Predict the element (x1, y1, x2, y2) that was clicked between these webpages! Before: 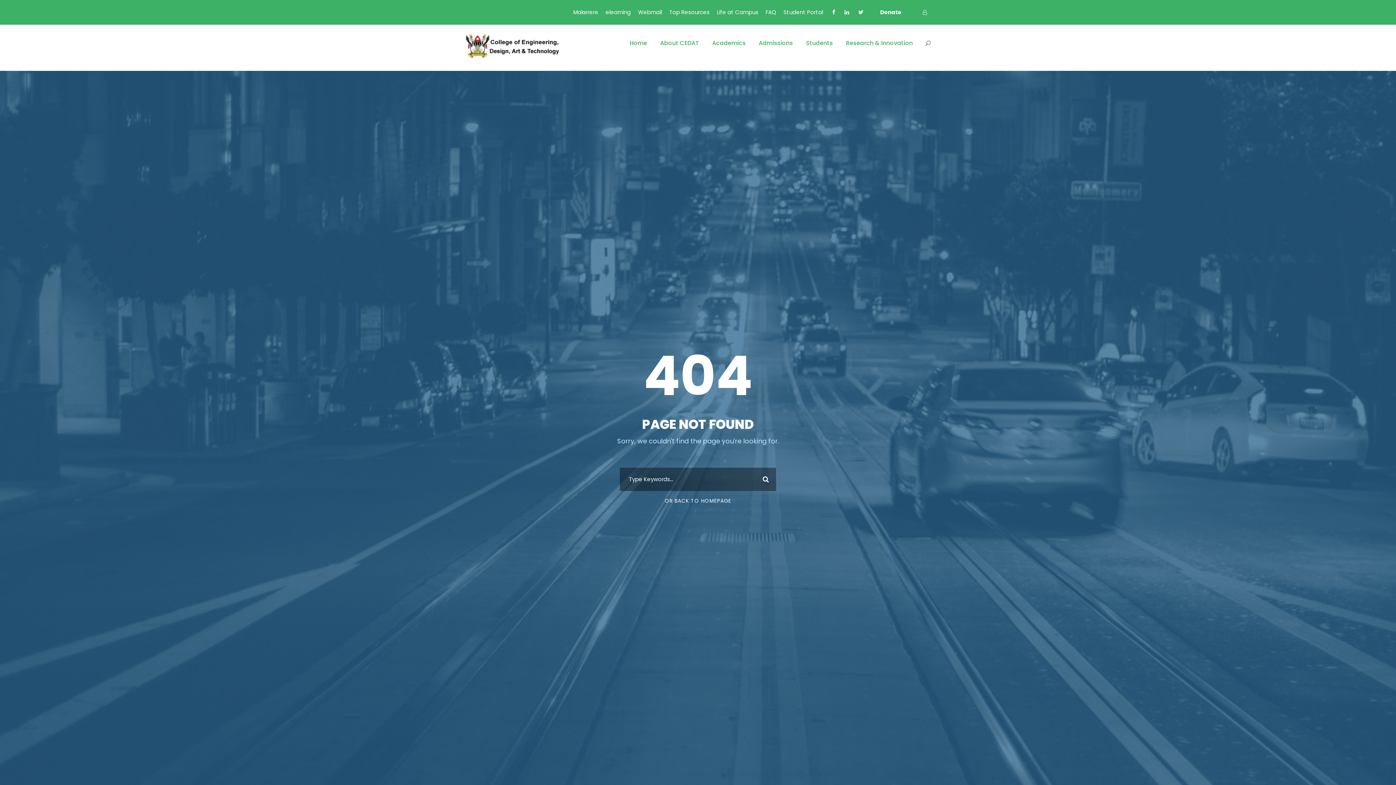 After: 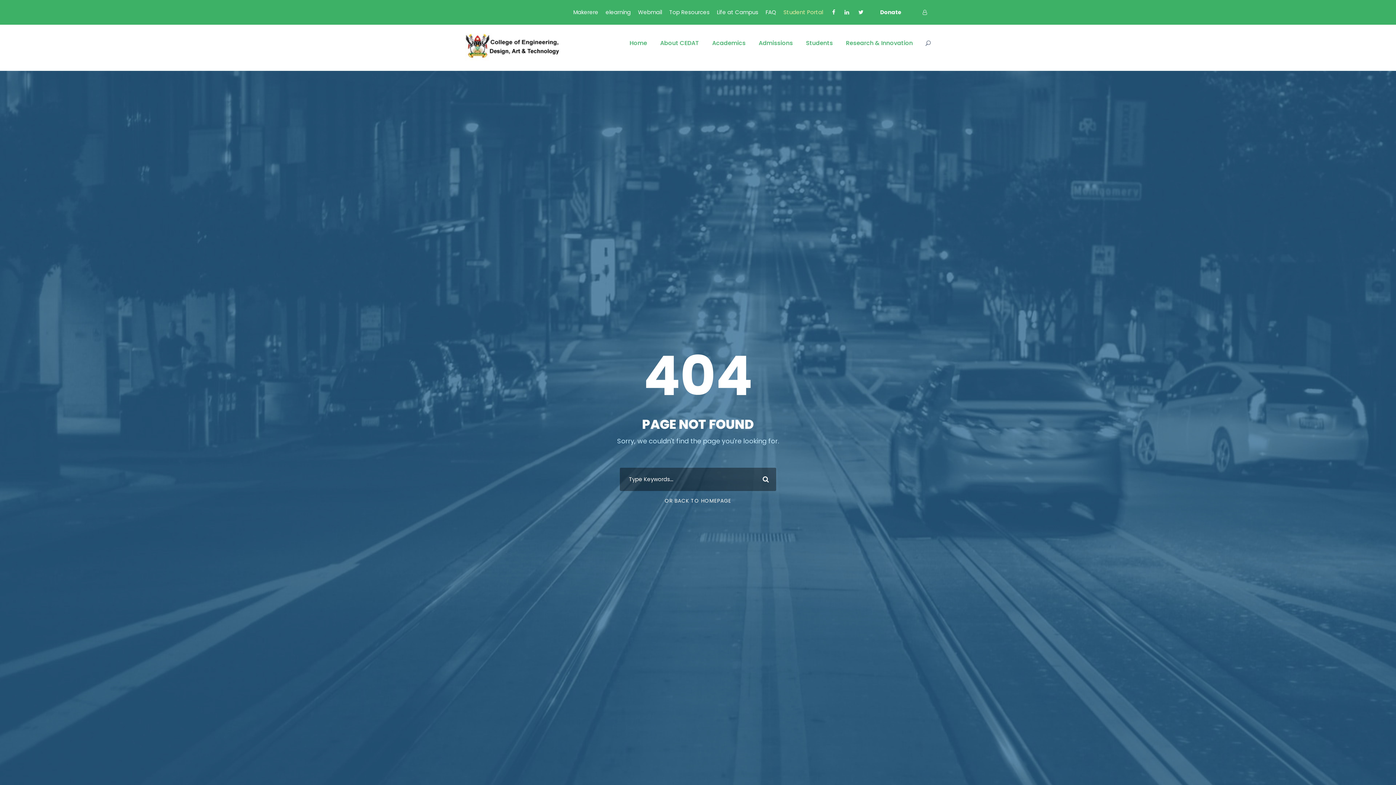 Action: label: Student Portal bbox: (783, 8, 823, 22)